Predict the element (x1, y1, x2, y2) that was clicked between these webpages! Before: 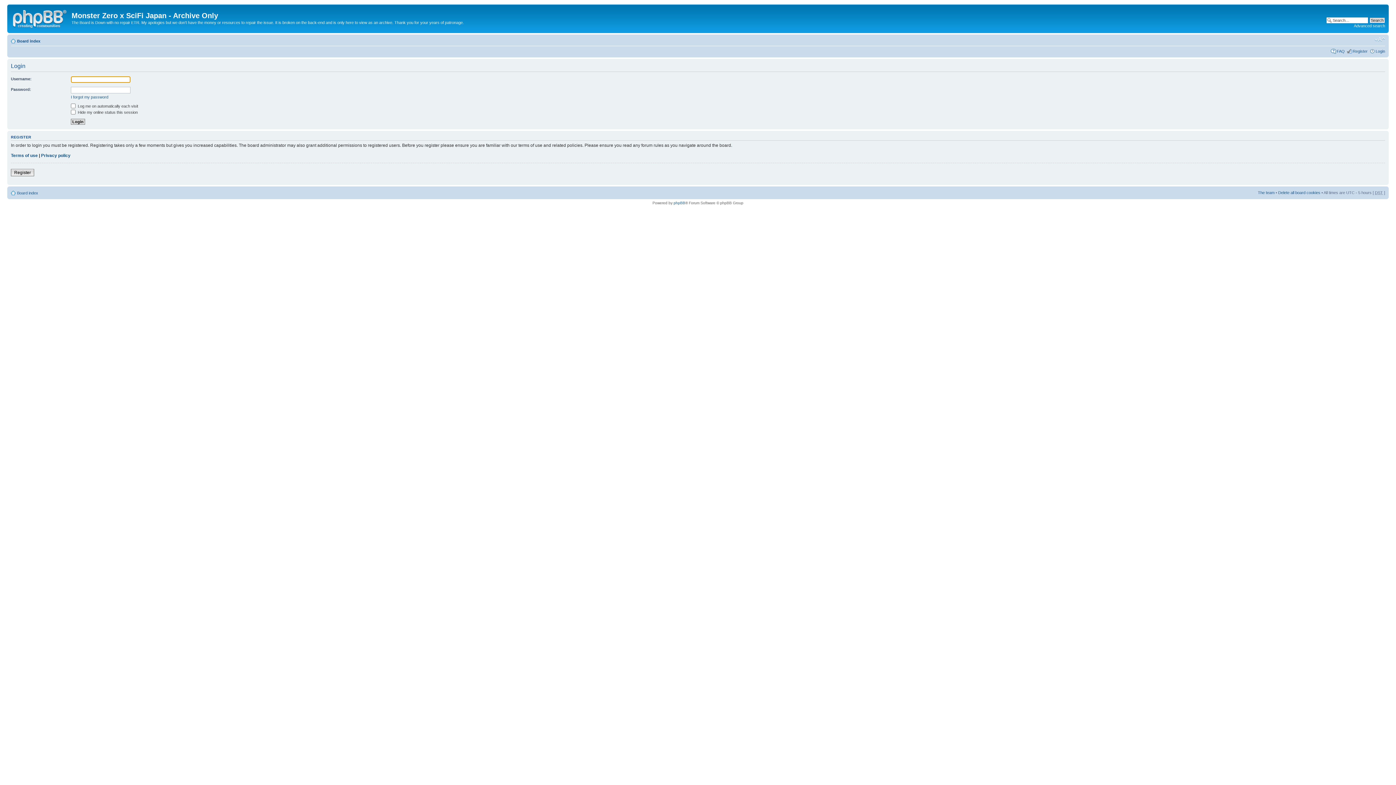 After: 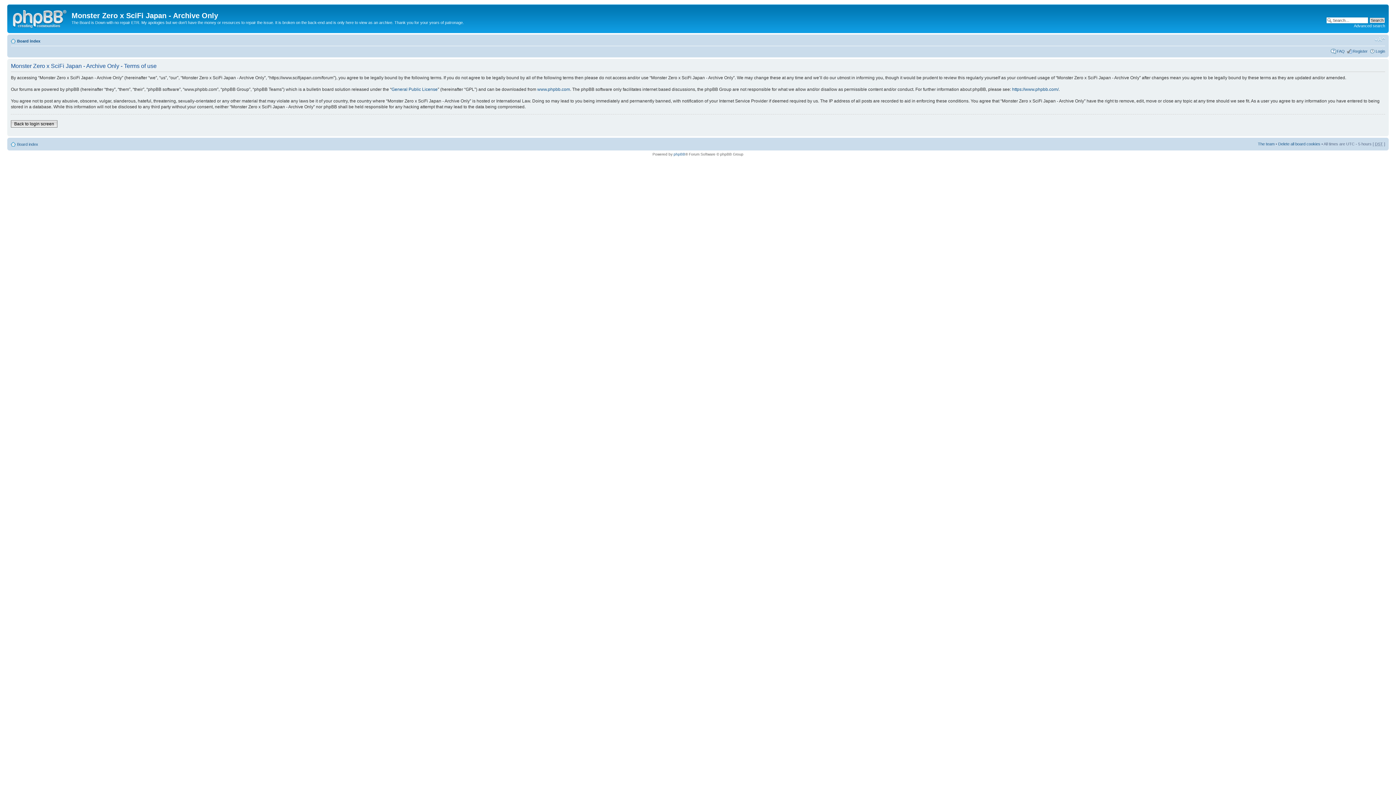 Action: label: Terms of use bbox: (10, 153, 37, 158)